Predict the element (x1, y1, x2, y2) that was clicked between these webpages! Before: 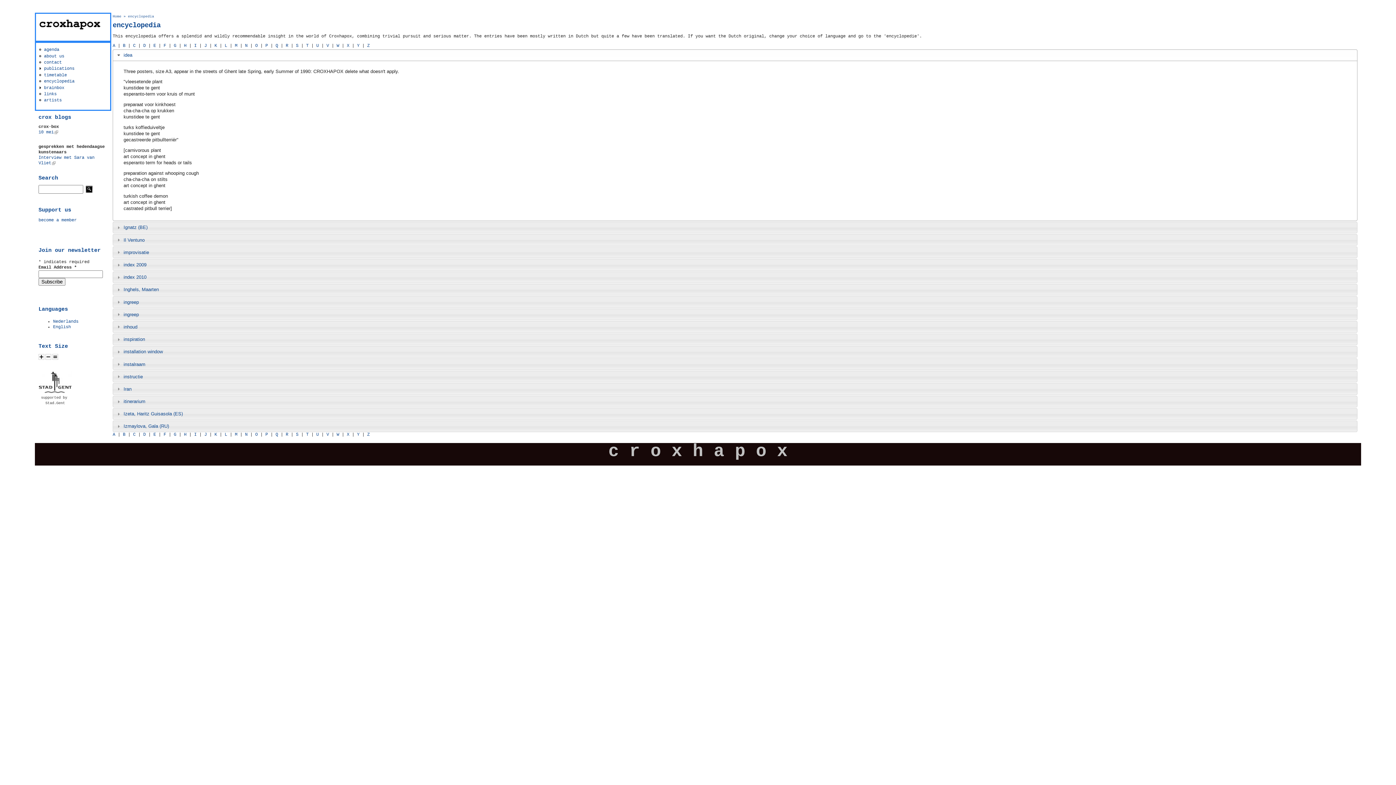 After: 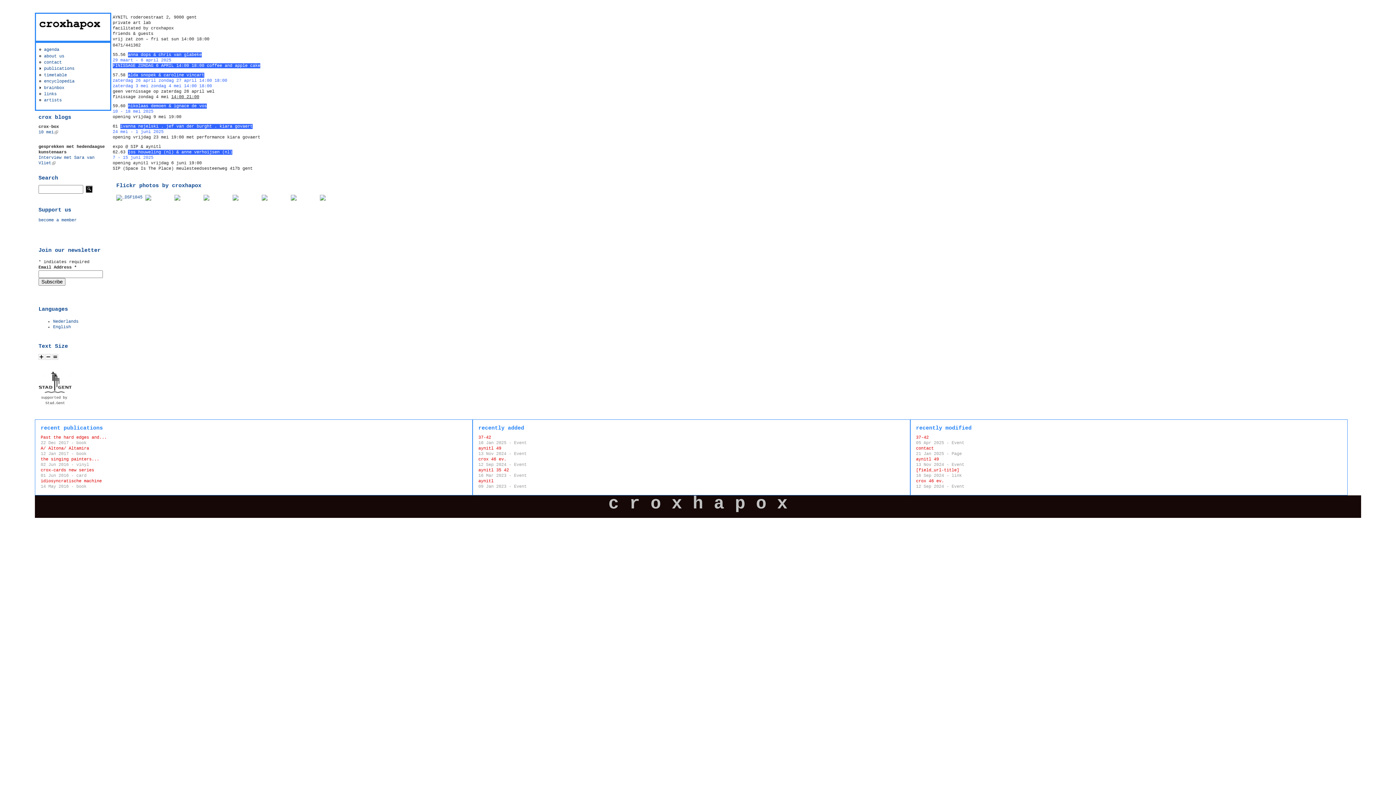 Action: label: Home bbox: (112, 14, 121, 18)